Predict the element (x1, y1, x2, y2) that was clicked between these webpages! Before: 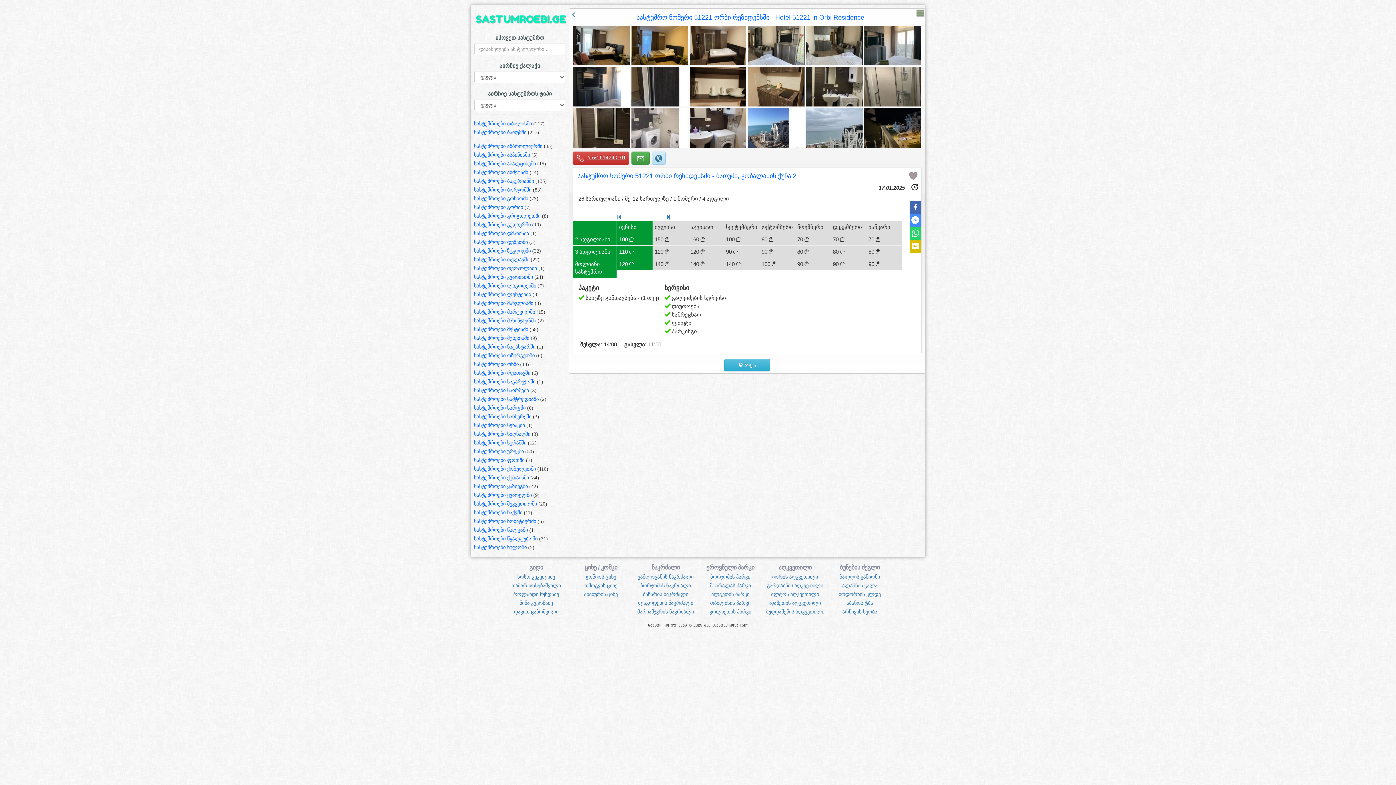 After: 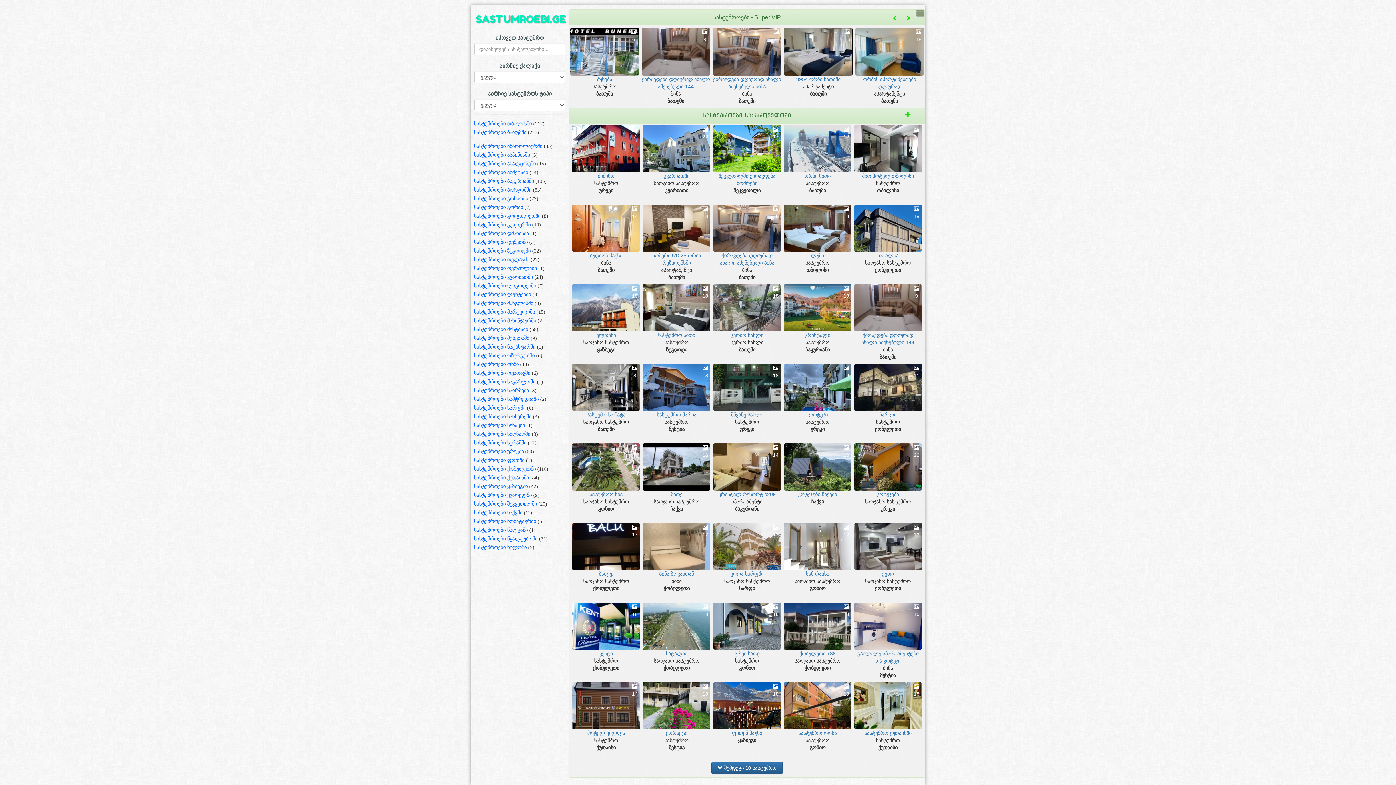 Action: bbox: (476, 13, 566, 25) label: SASTUMROEBI.GE